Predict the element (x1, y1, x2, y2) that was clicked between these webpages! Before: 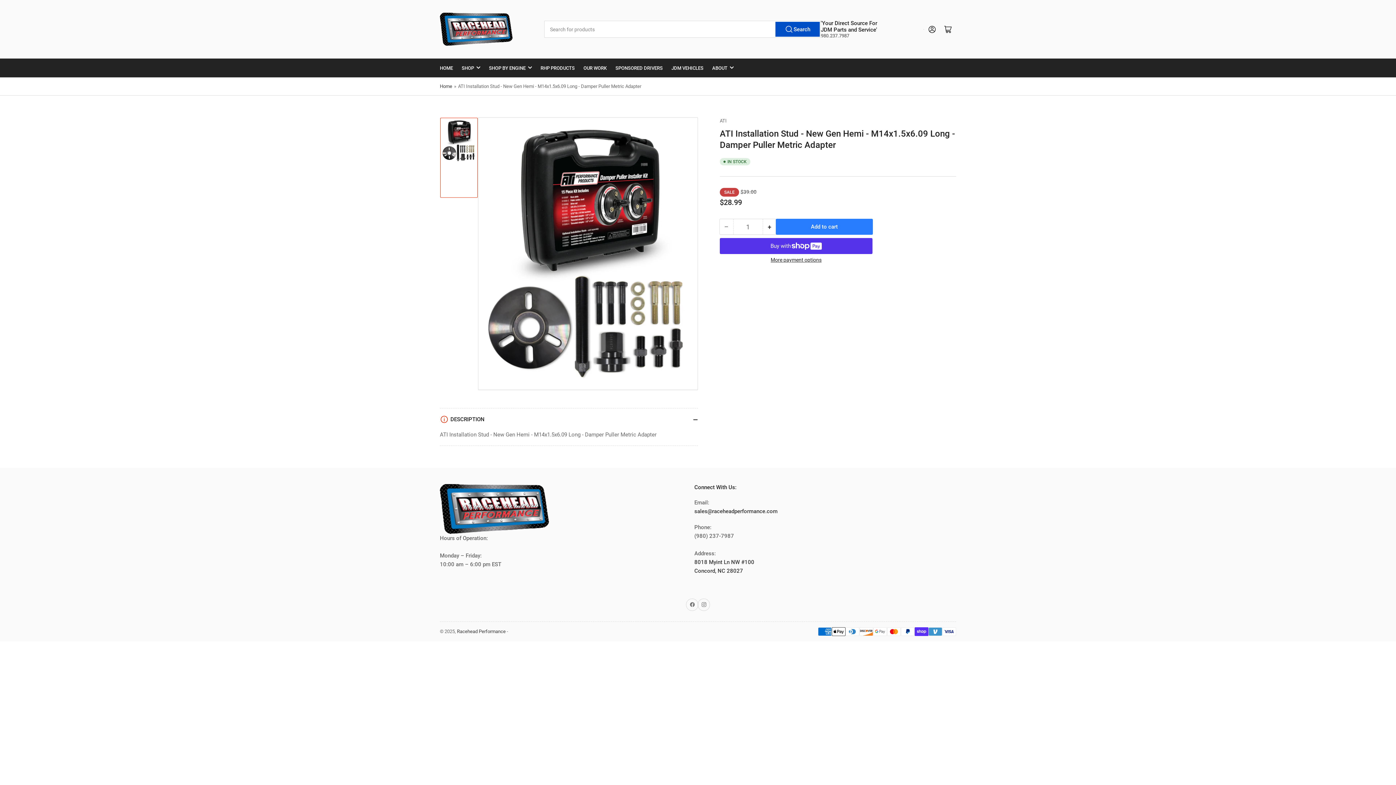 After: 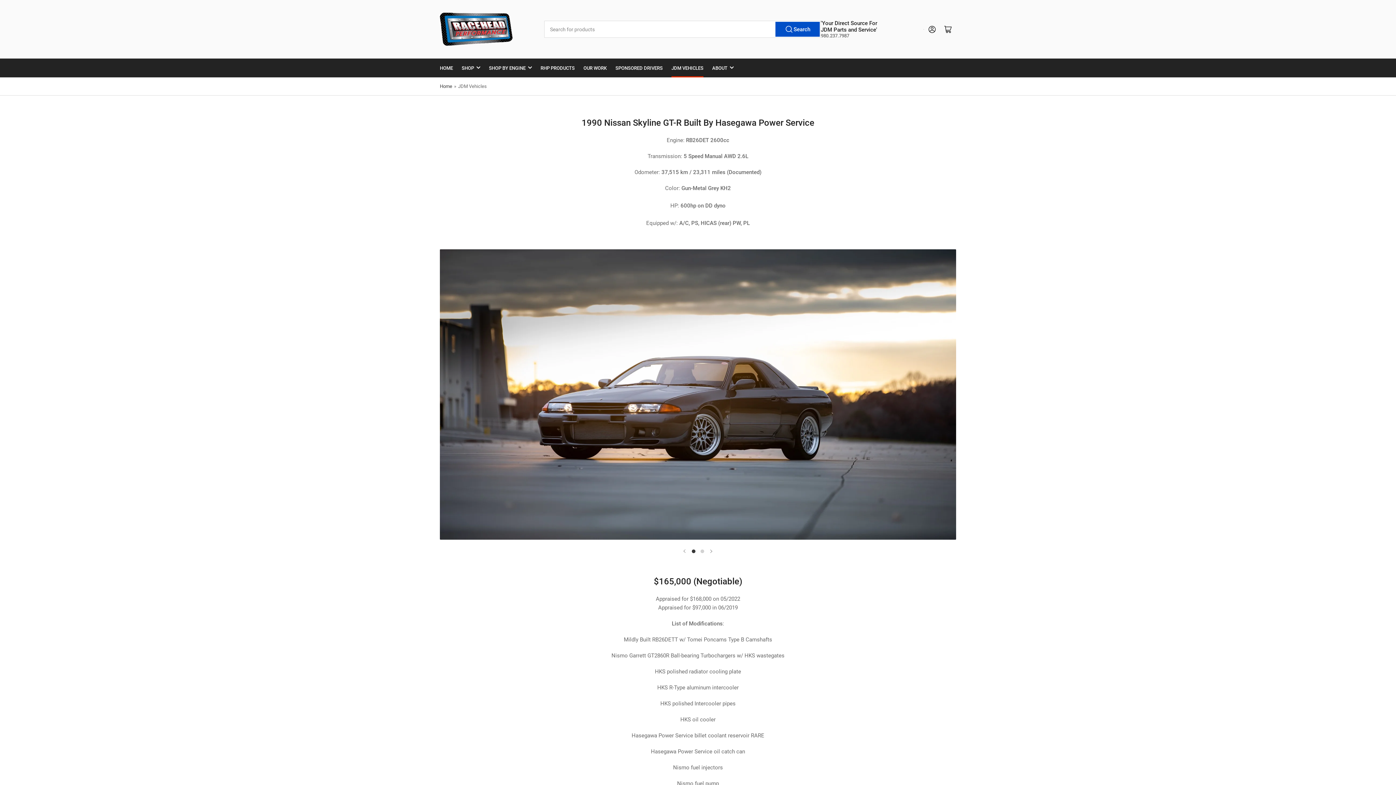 Action: bbox: (671, 59, 703, 77) label: JDM VEHICLES